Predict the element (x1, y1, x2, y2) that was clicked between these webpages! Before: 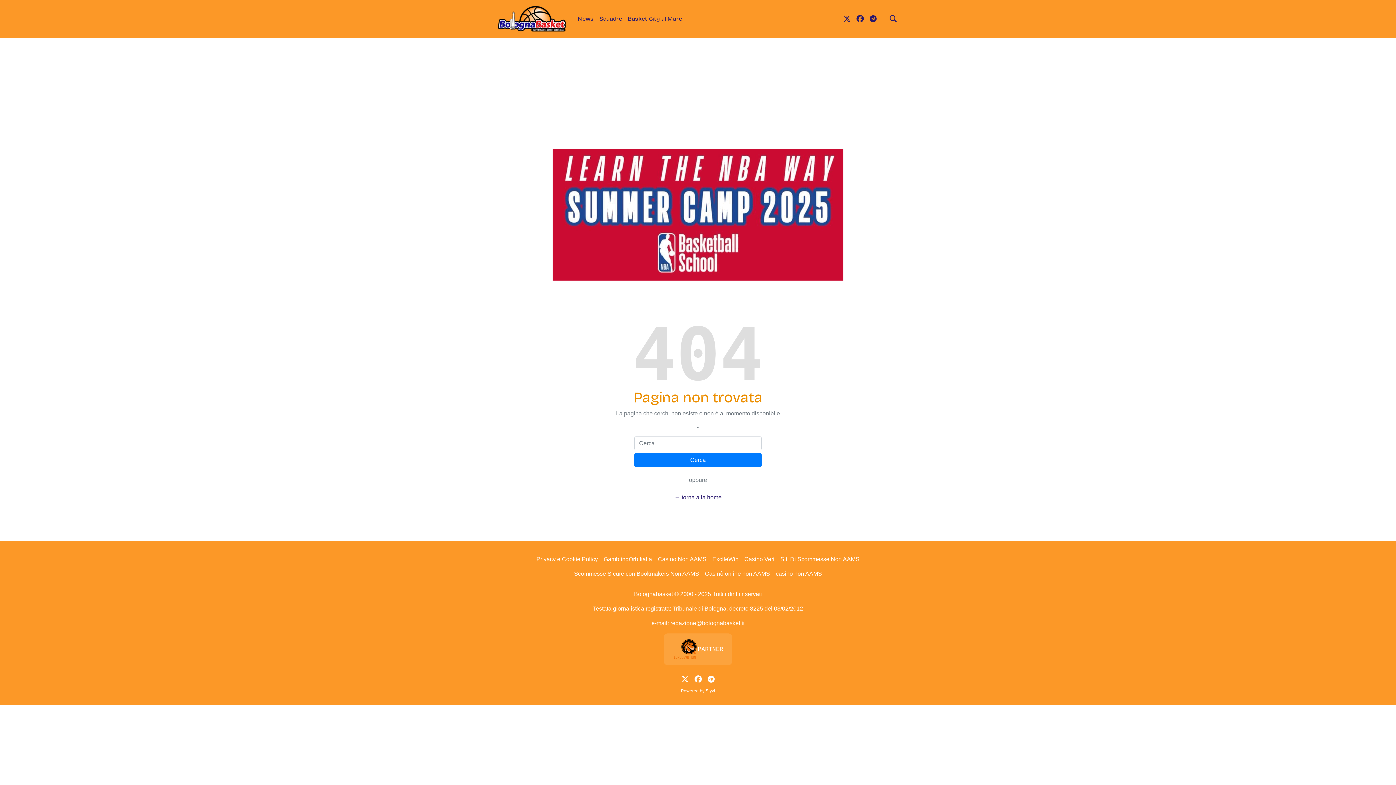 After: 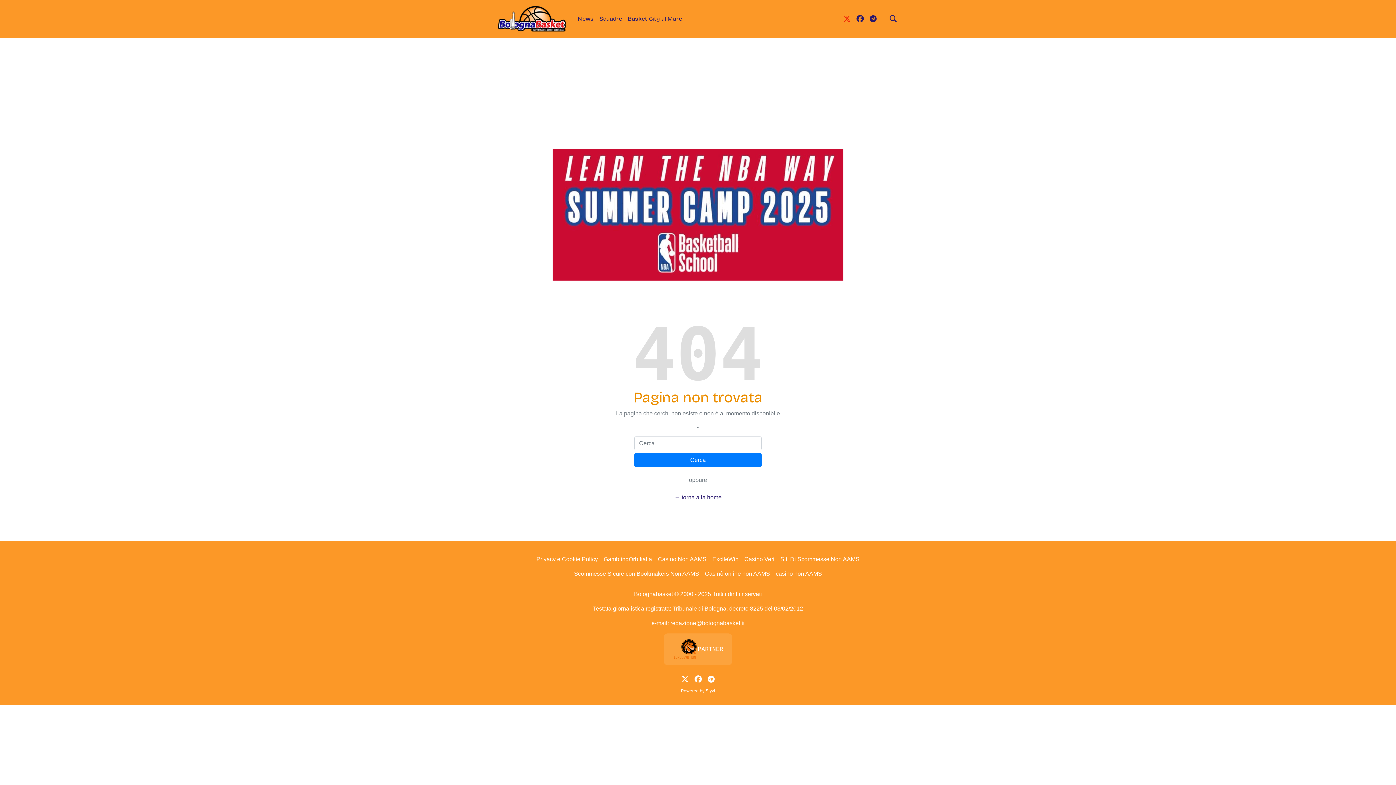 Action: label: link twitter bbox: (840, 10, 853, 27)